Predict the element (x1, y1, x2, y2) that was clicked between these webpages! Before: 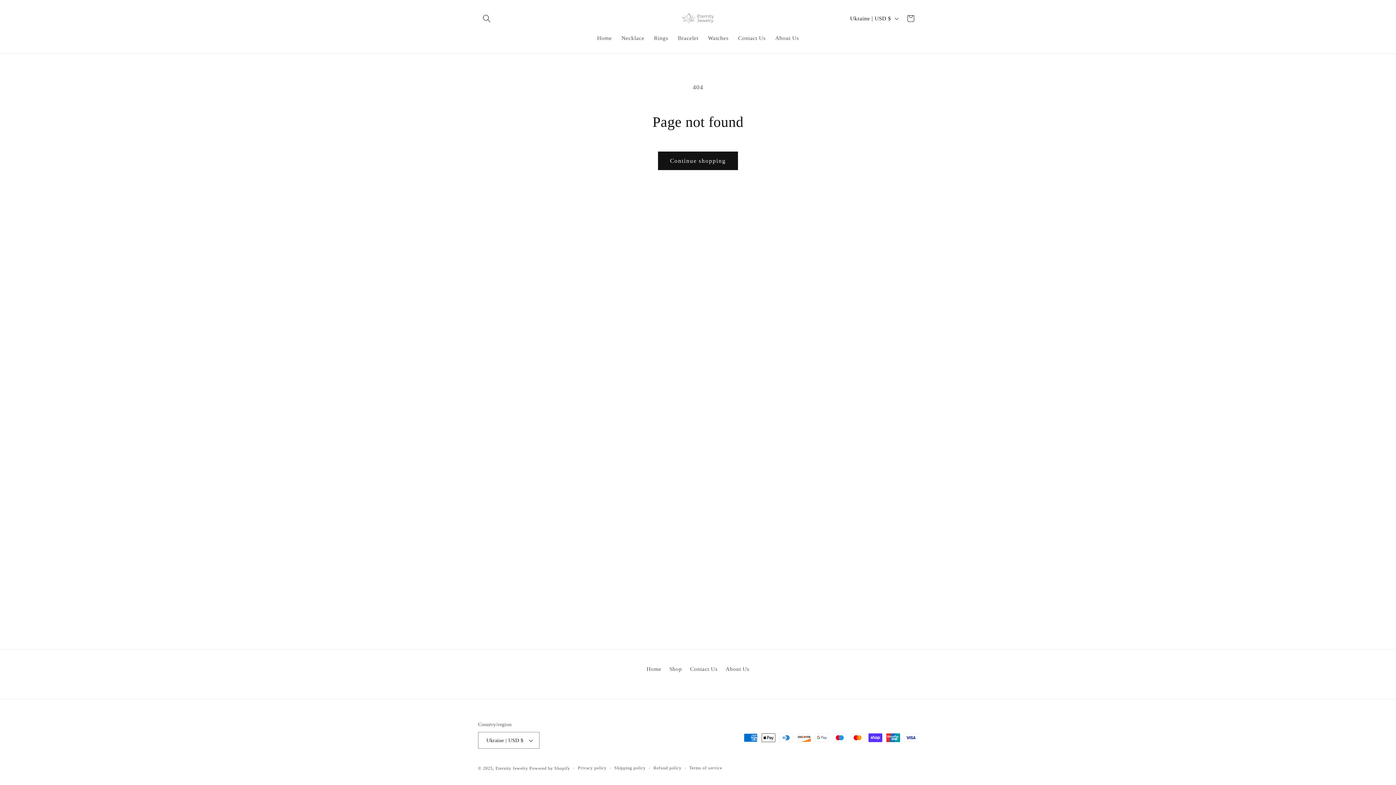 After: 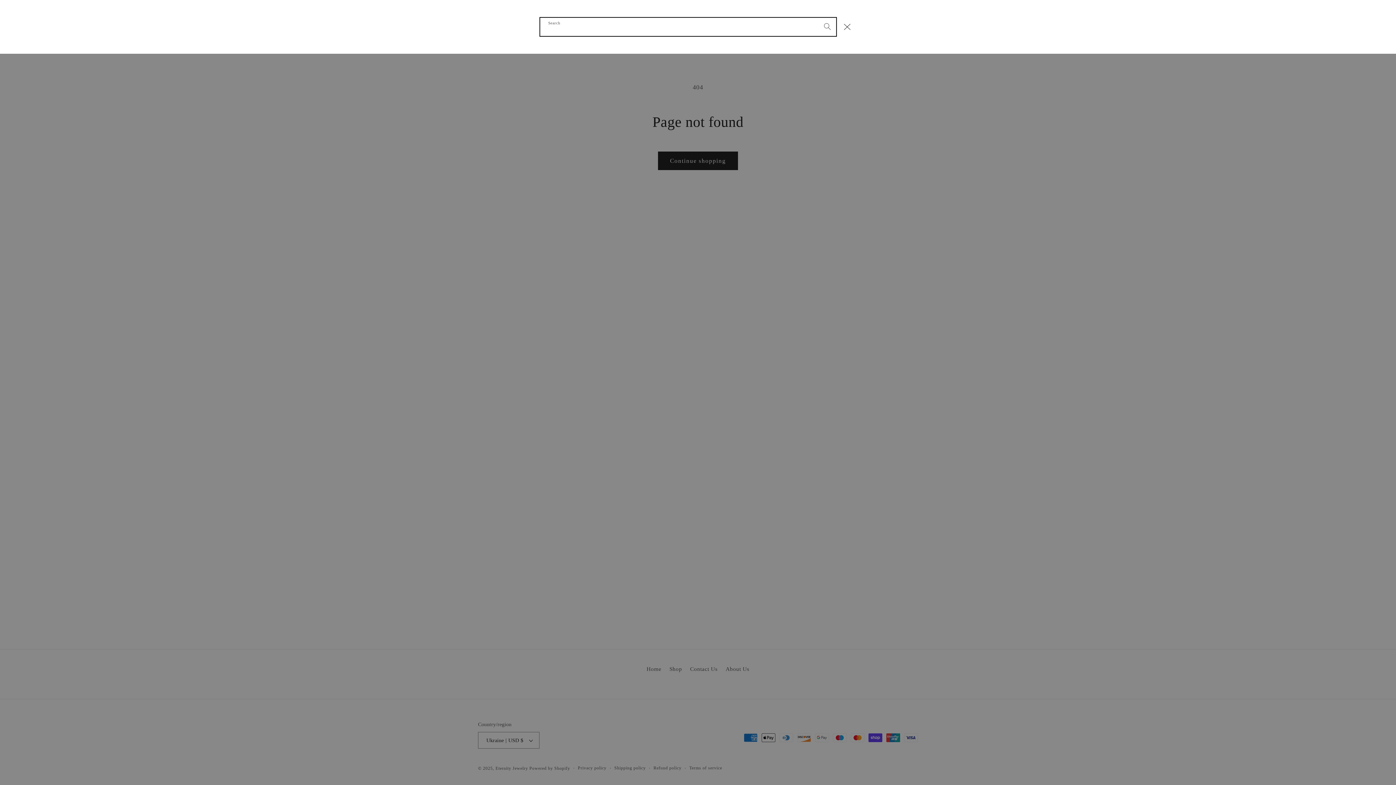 Action: bbox: (478, 9, 495, 27) label: Search